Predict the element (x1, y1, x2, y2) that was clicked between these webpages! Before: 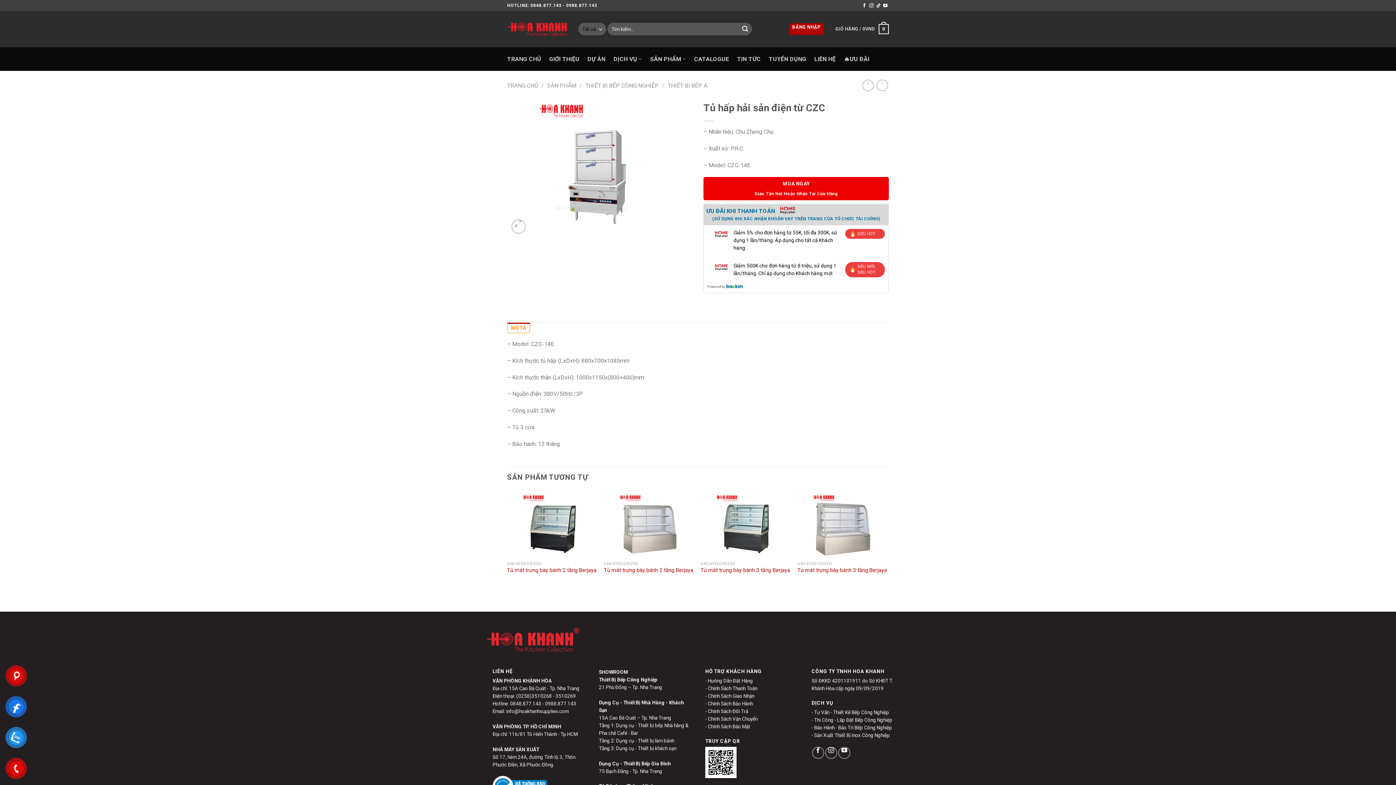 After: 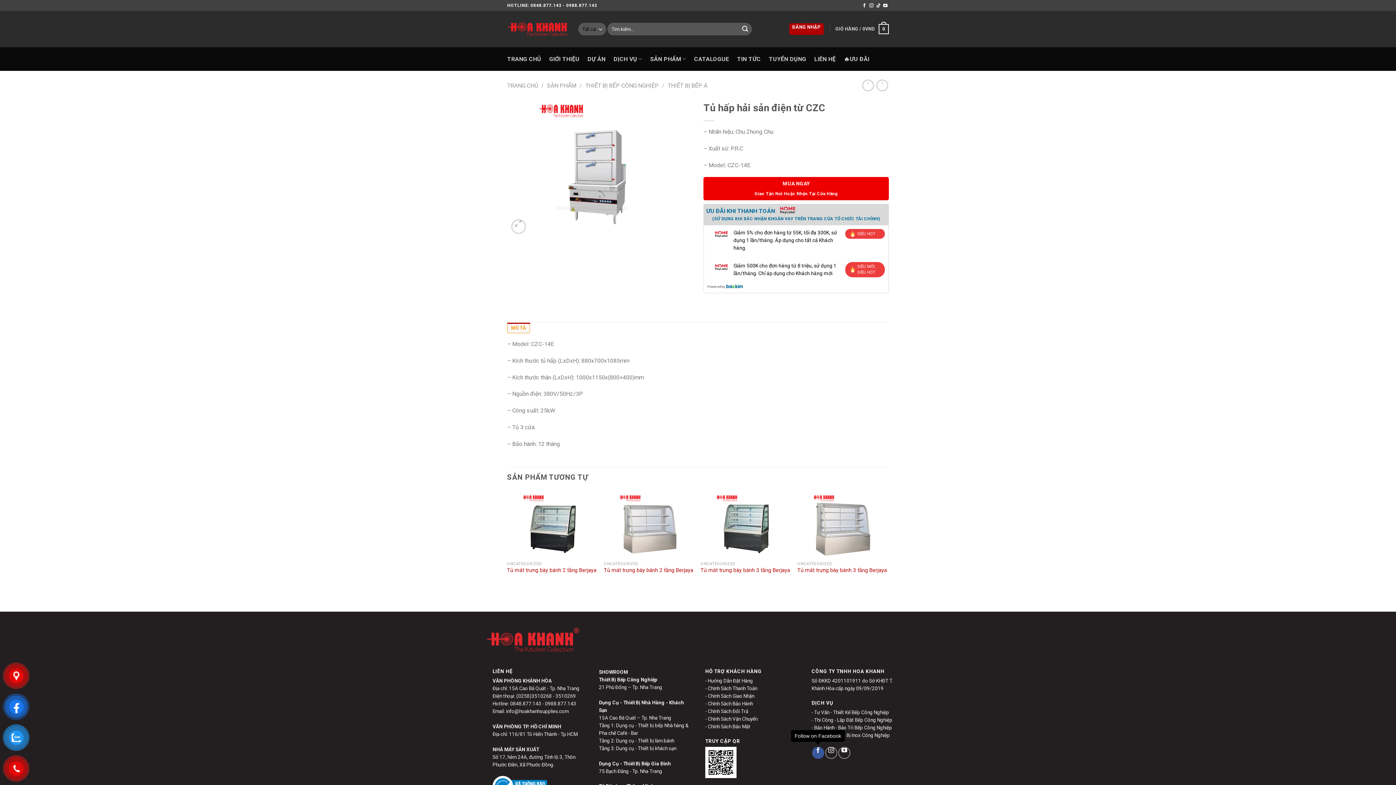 Action: bbox: (812, 747, 824, 759) label: Follow on Facebook